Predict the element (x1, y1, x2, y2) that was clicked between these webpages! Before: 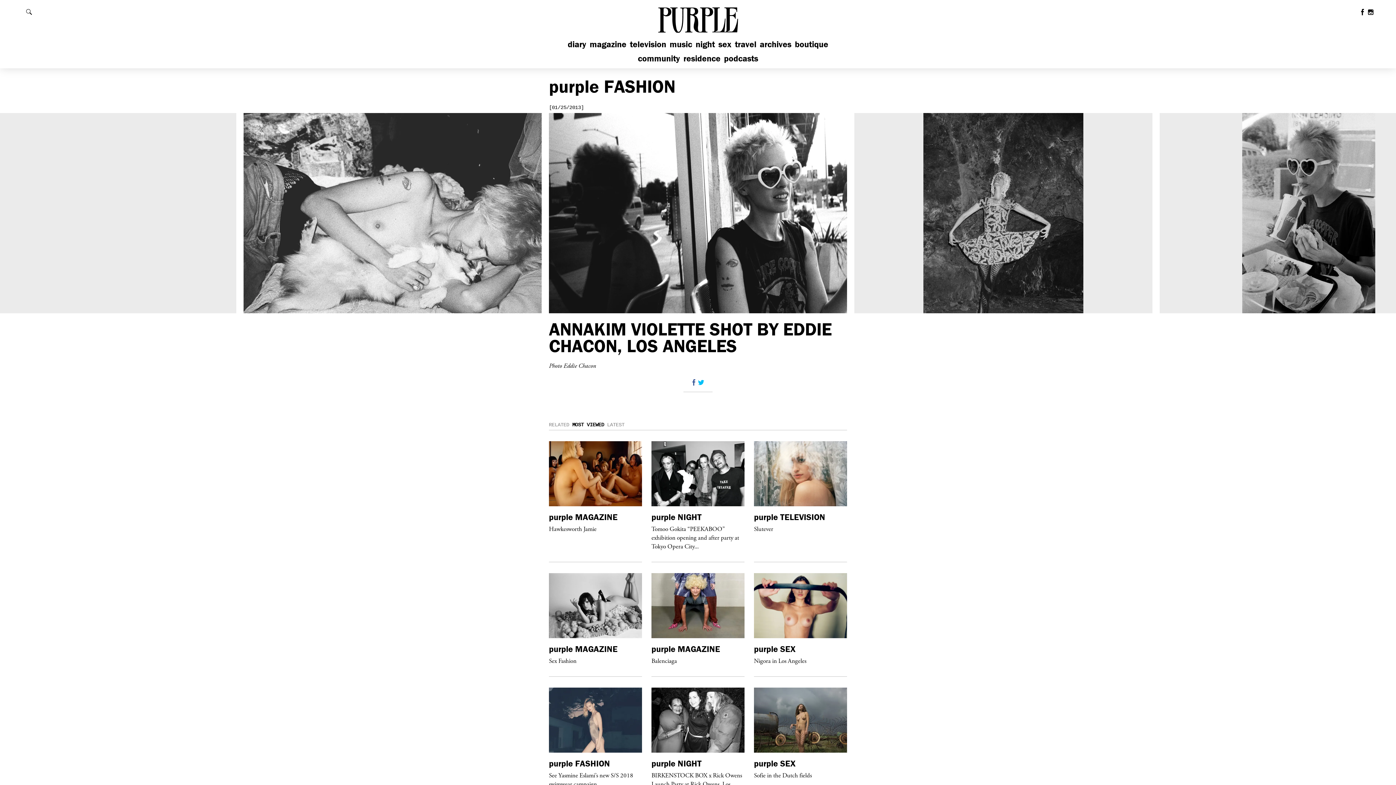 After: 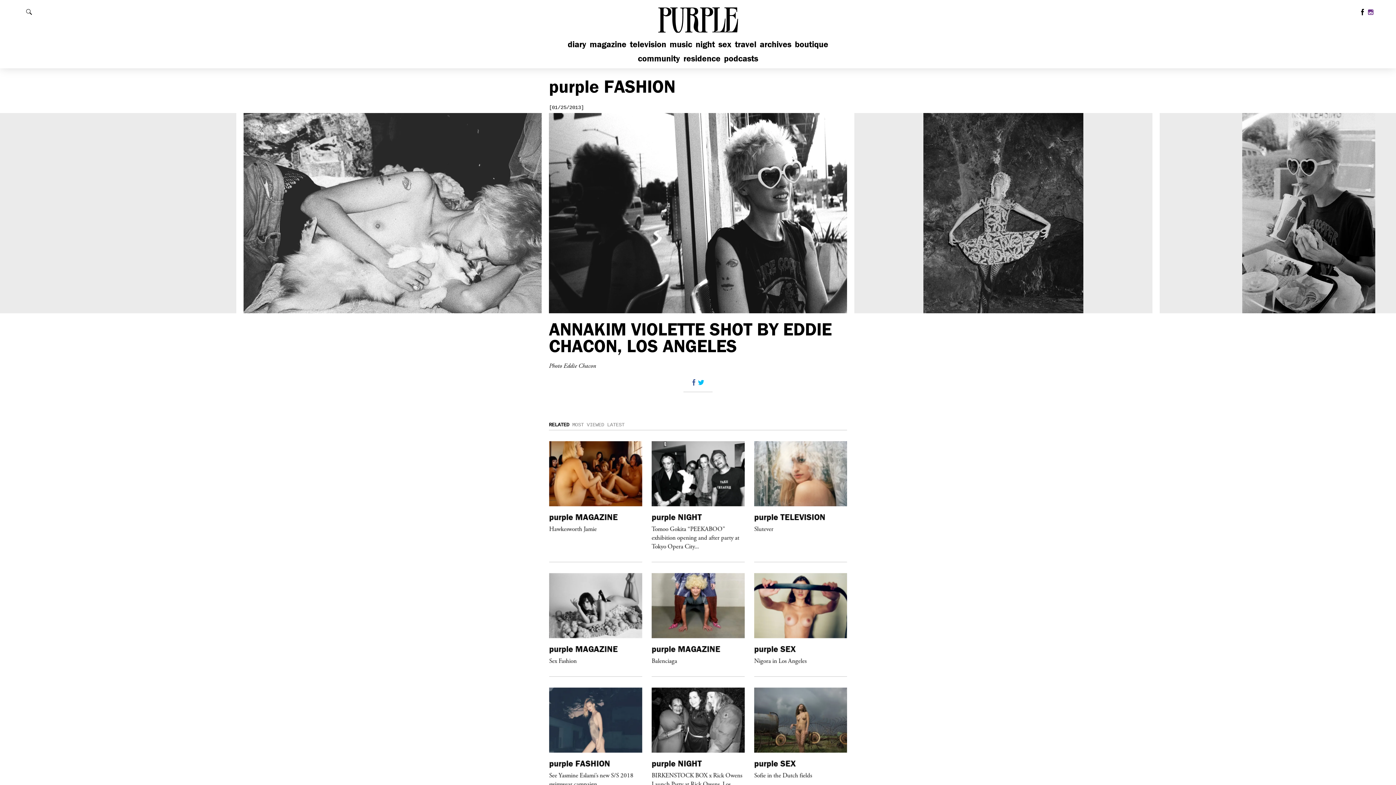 Action: label: Follow us on Instagram bbox: (1368, 9, 1374, 17)